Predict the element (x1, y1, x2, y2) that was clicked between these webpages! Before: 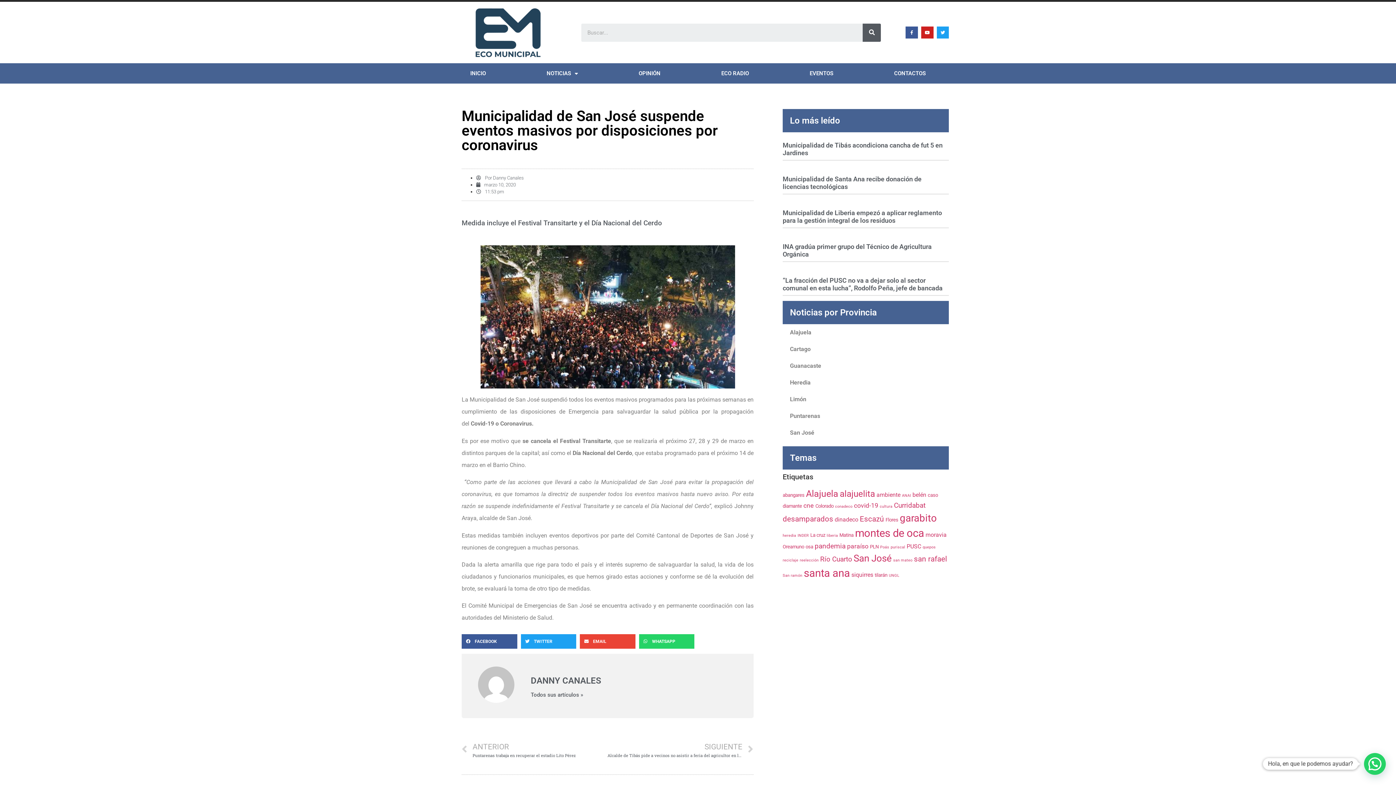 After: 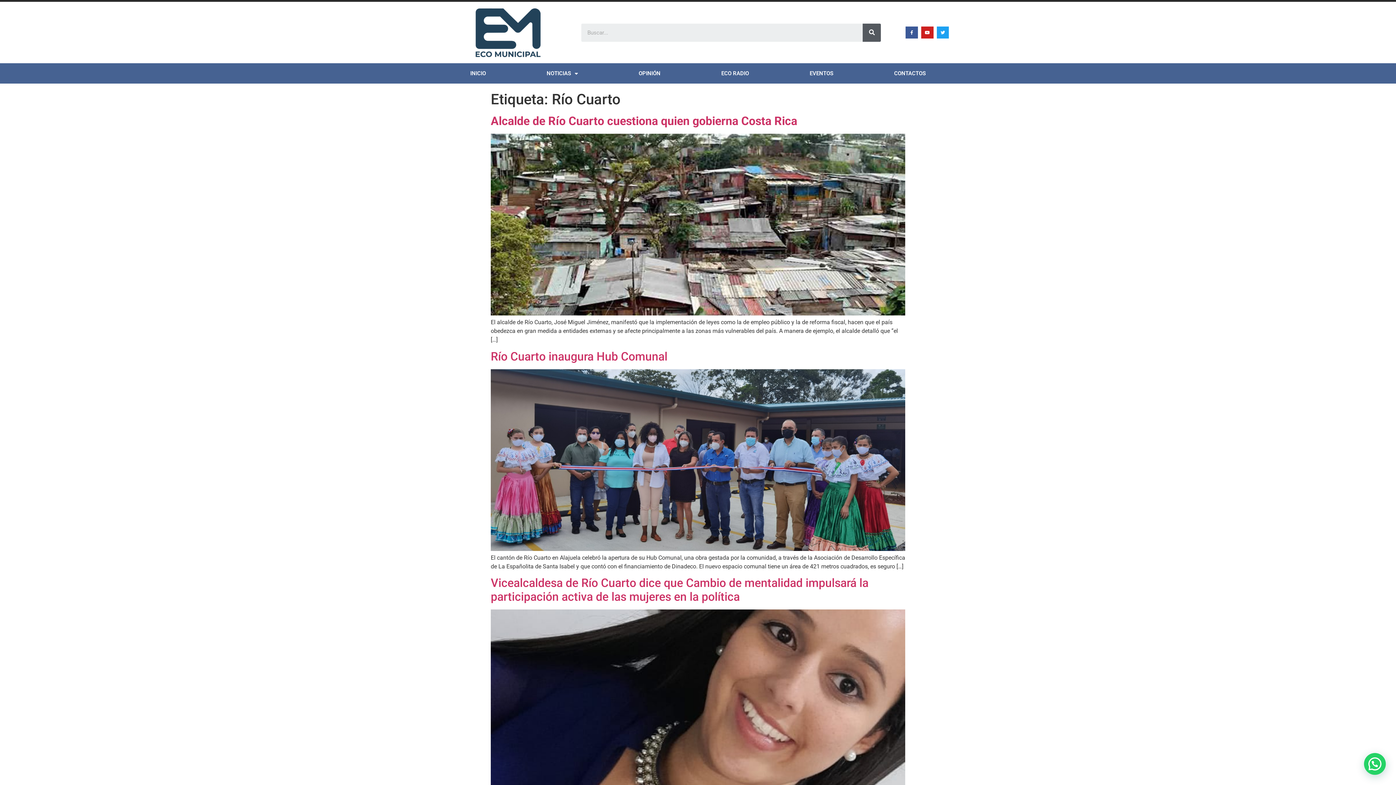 Action: label: Río Cuarto (7 elementos) bbox: (820, 555, 852, 563)